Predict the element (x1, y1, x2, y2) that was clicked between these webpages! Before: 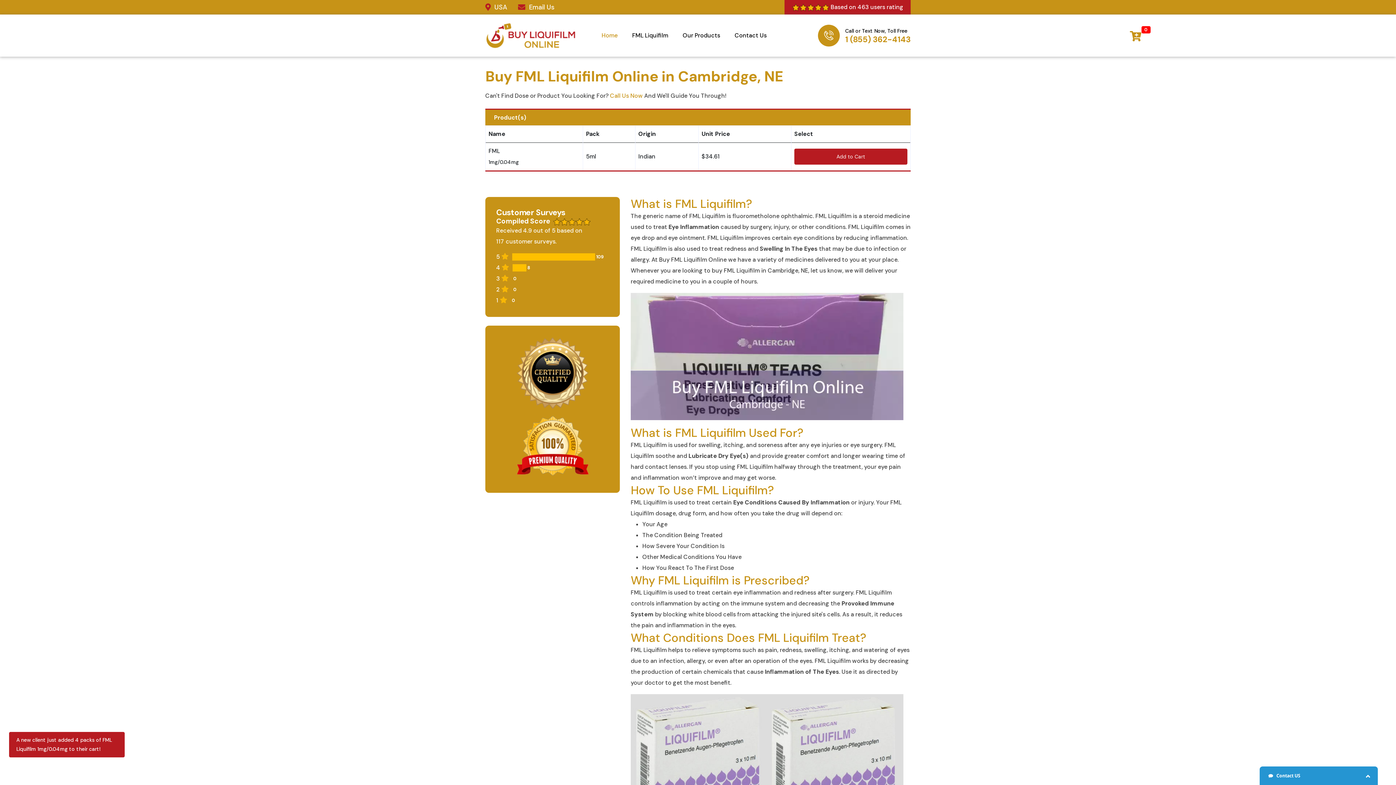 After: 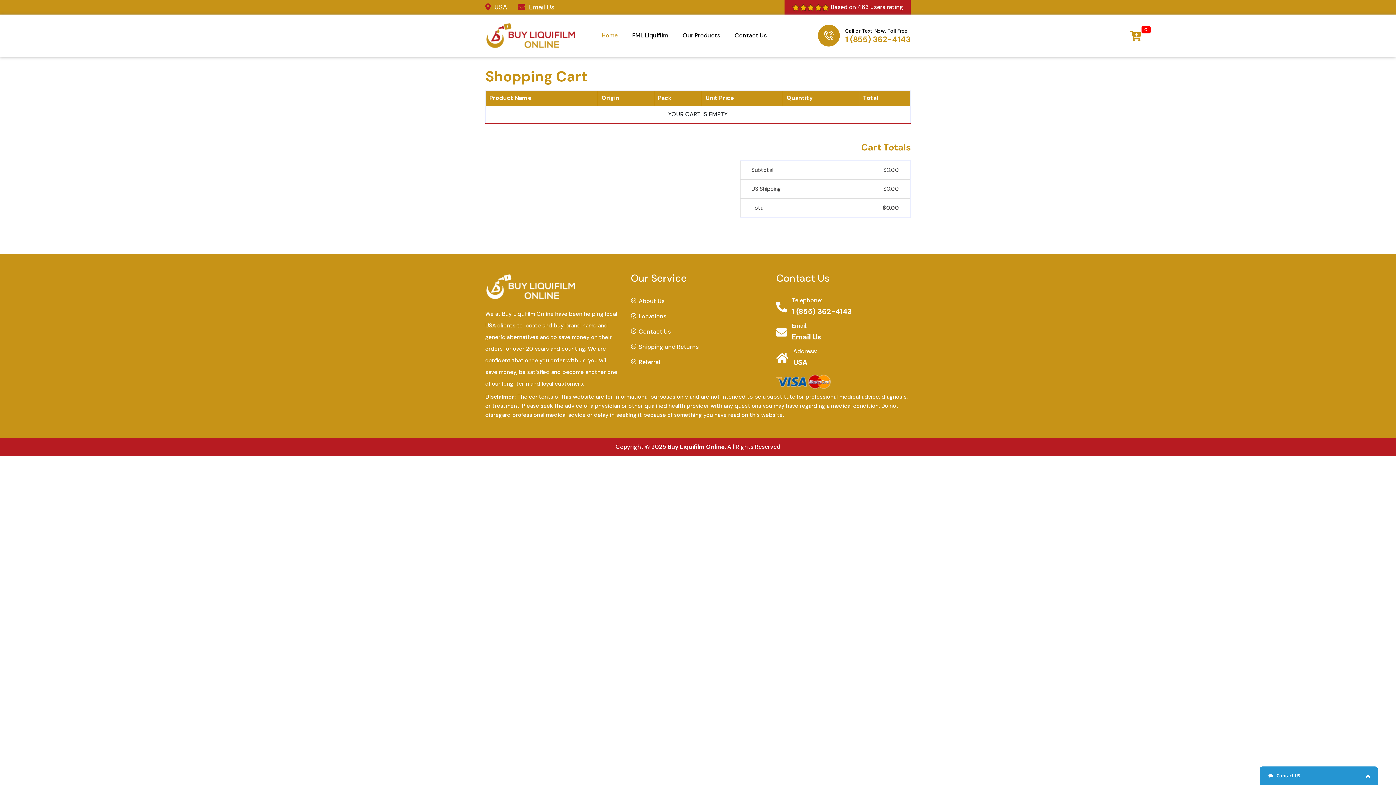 Action: bbox: (1130, 34, 1141, 41) label: 0